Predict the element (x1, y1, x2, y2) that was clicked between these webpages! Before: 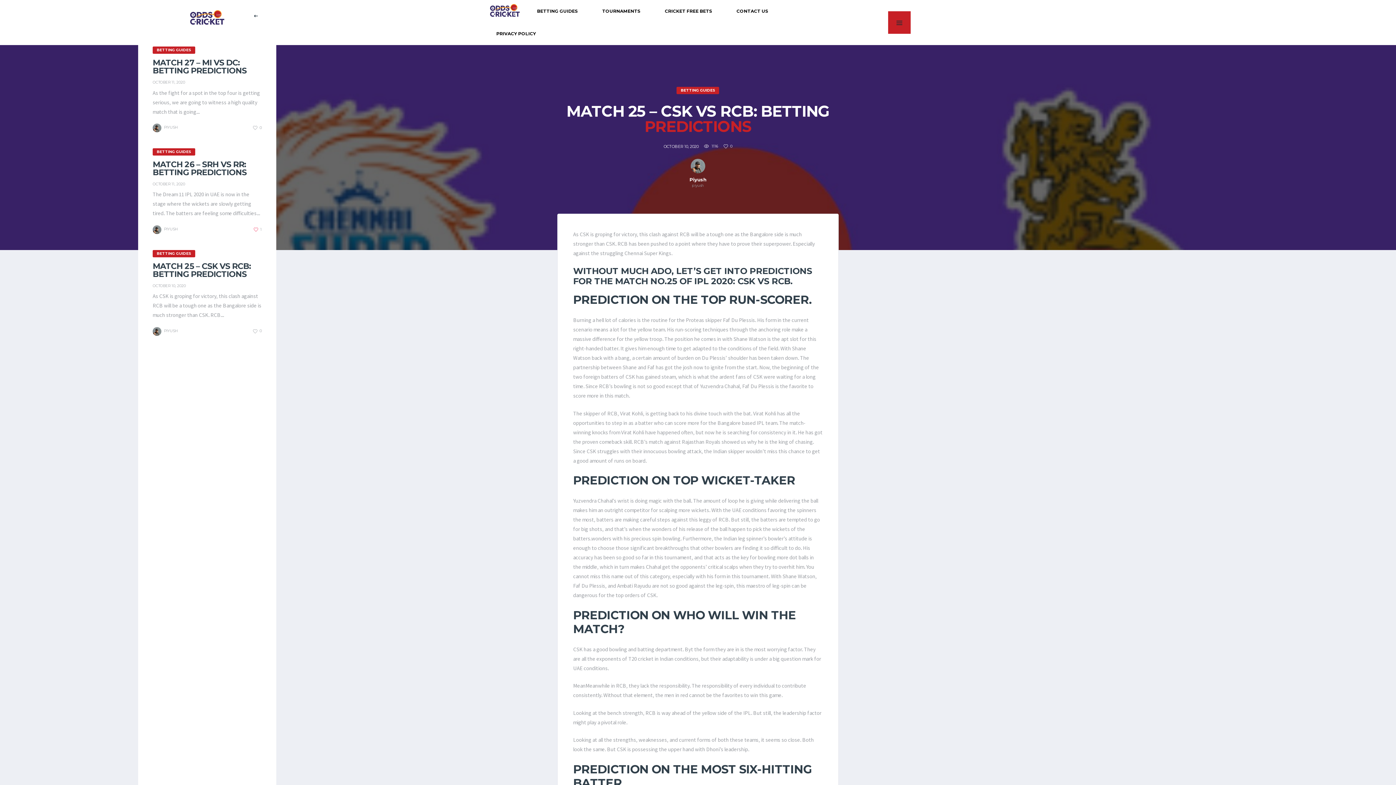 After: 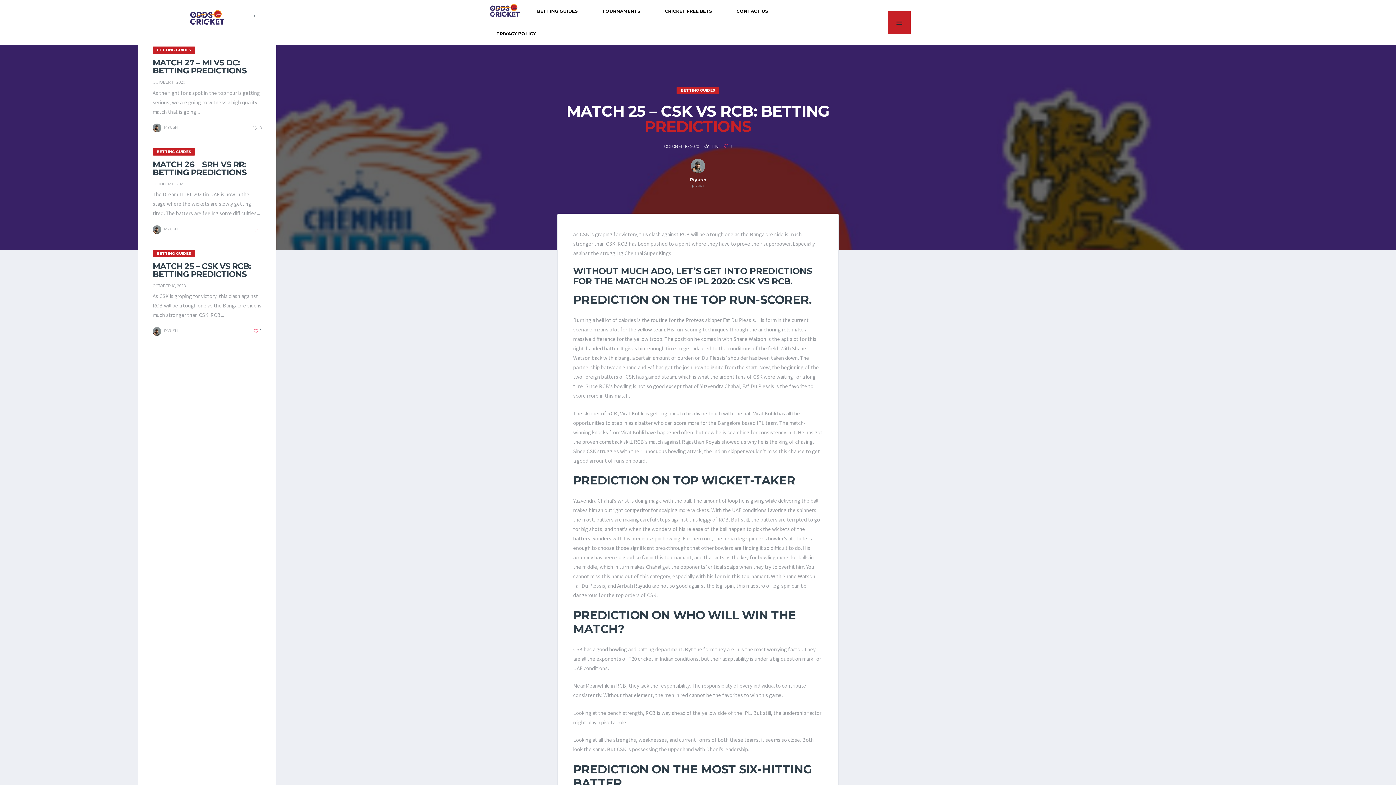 Action: label: 0 bbox: (253, 329, 261, 333)